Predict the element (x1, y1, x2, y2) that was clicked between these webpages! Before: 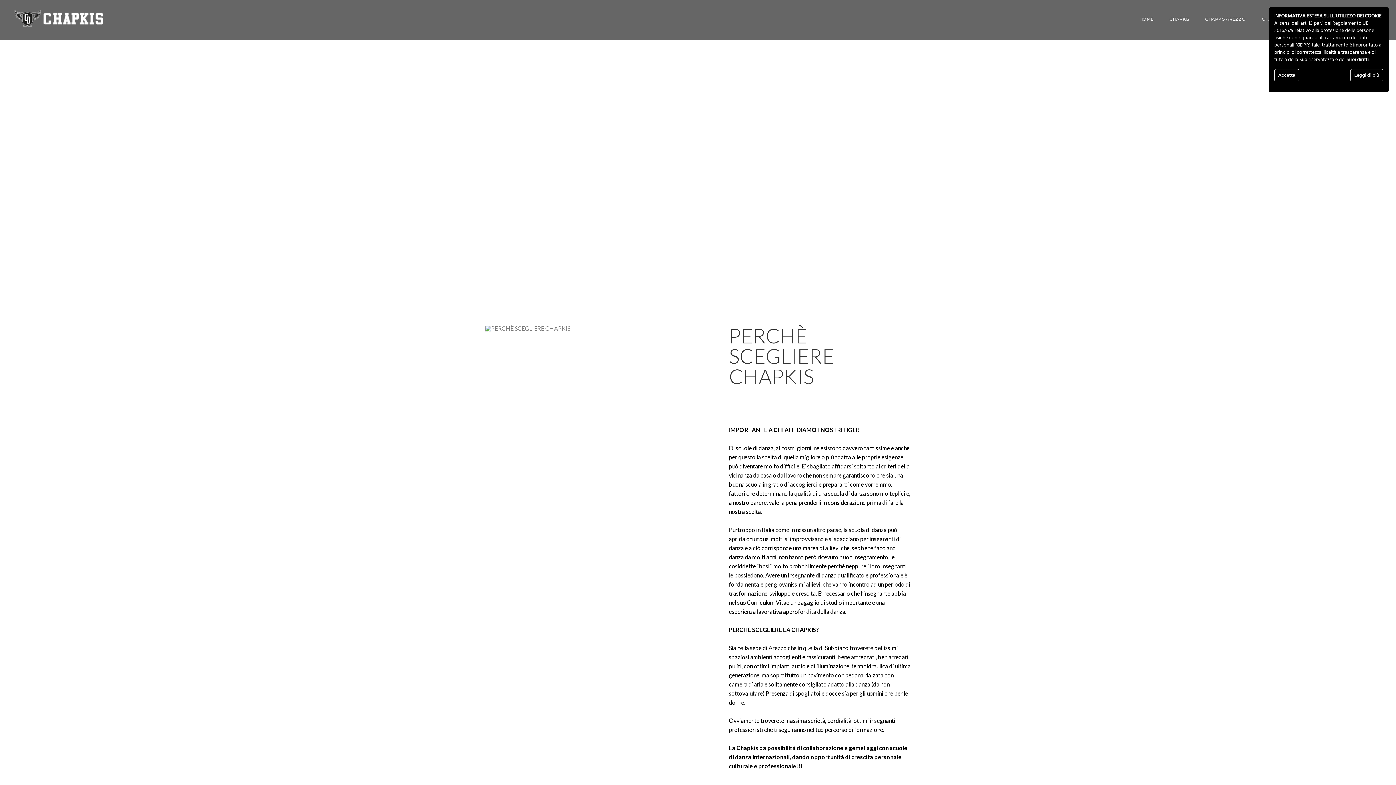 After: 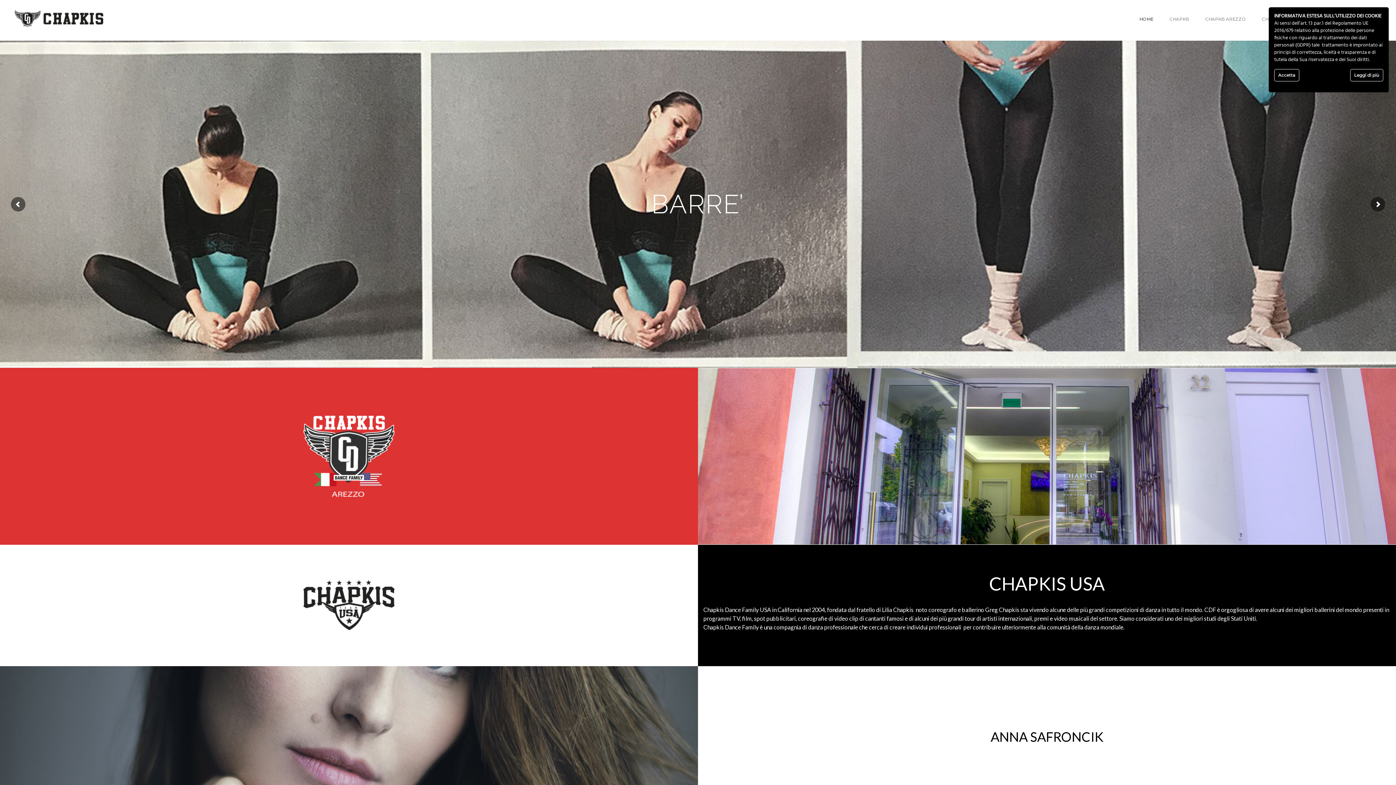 Action: label: HOME bbox: (1138, 16, 1154, 22)